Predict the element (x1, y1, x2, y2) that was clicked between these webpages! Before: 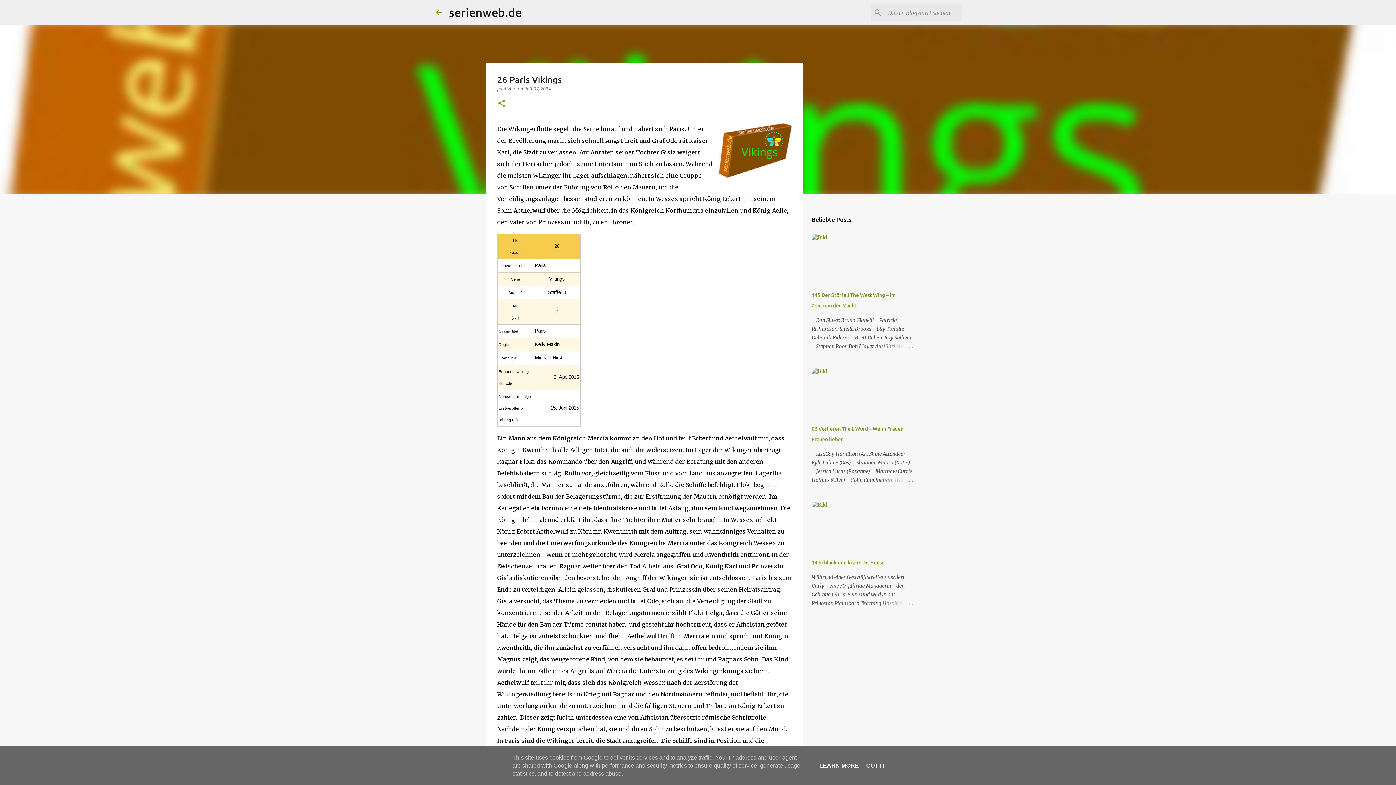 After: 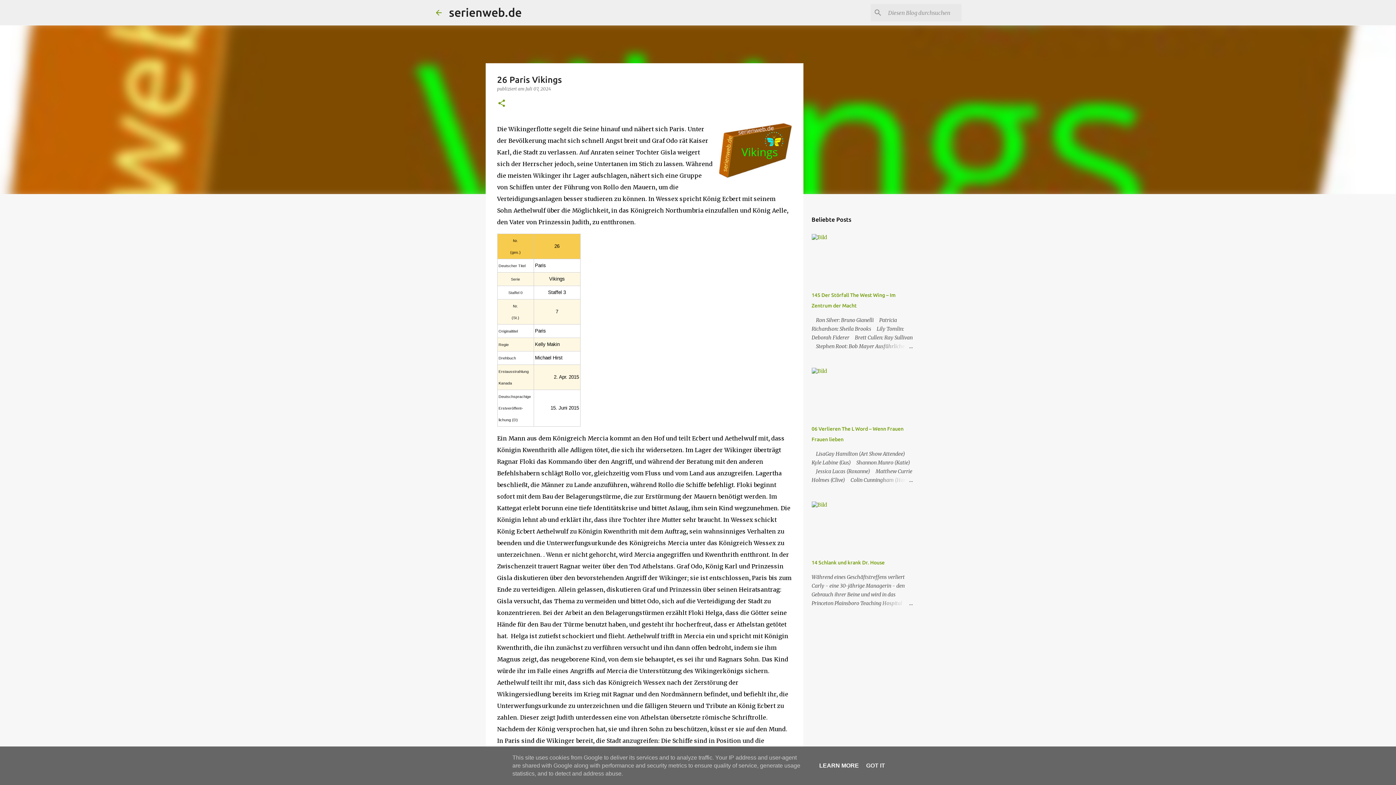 Action: label: LEARN MORE bbox: (817, 762, 861, 769)